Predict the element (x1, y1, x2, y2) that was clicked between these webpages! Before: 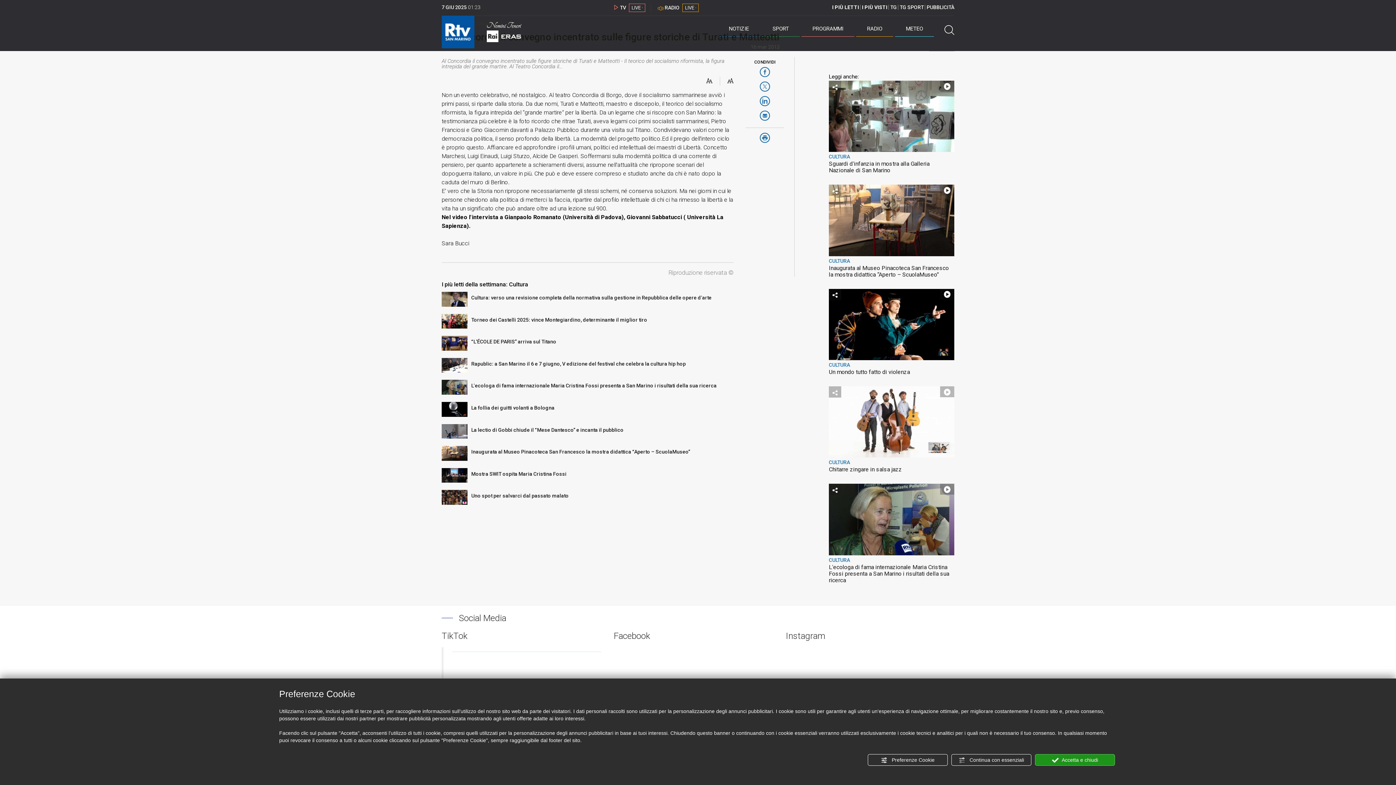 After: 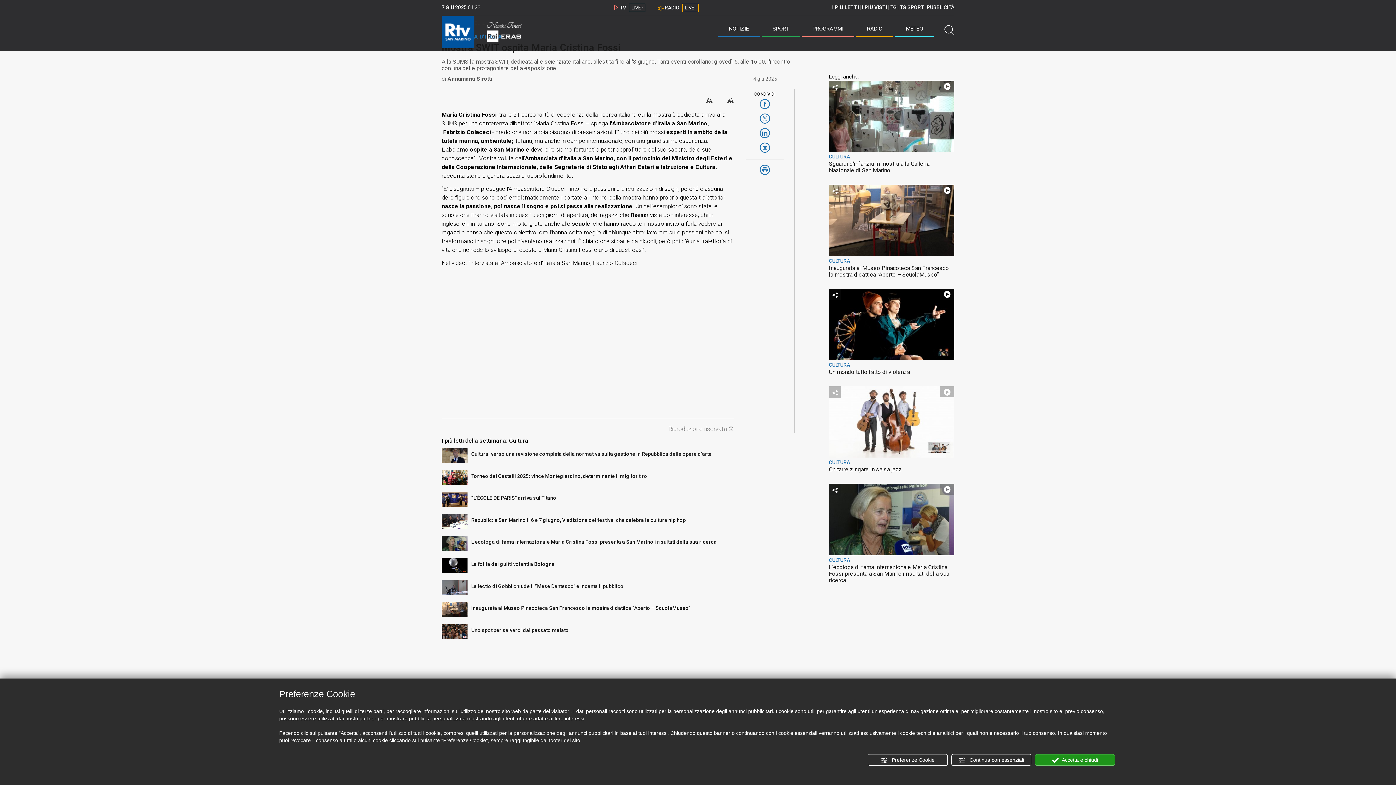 Action: label: Mostra SWIT ospita Maria Cristina Fossi bbox: (471, 471, 793, 477)